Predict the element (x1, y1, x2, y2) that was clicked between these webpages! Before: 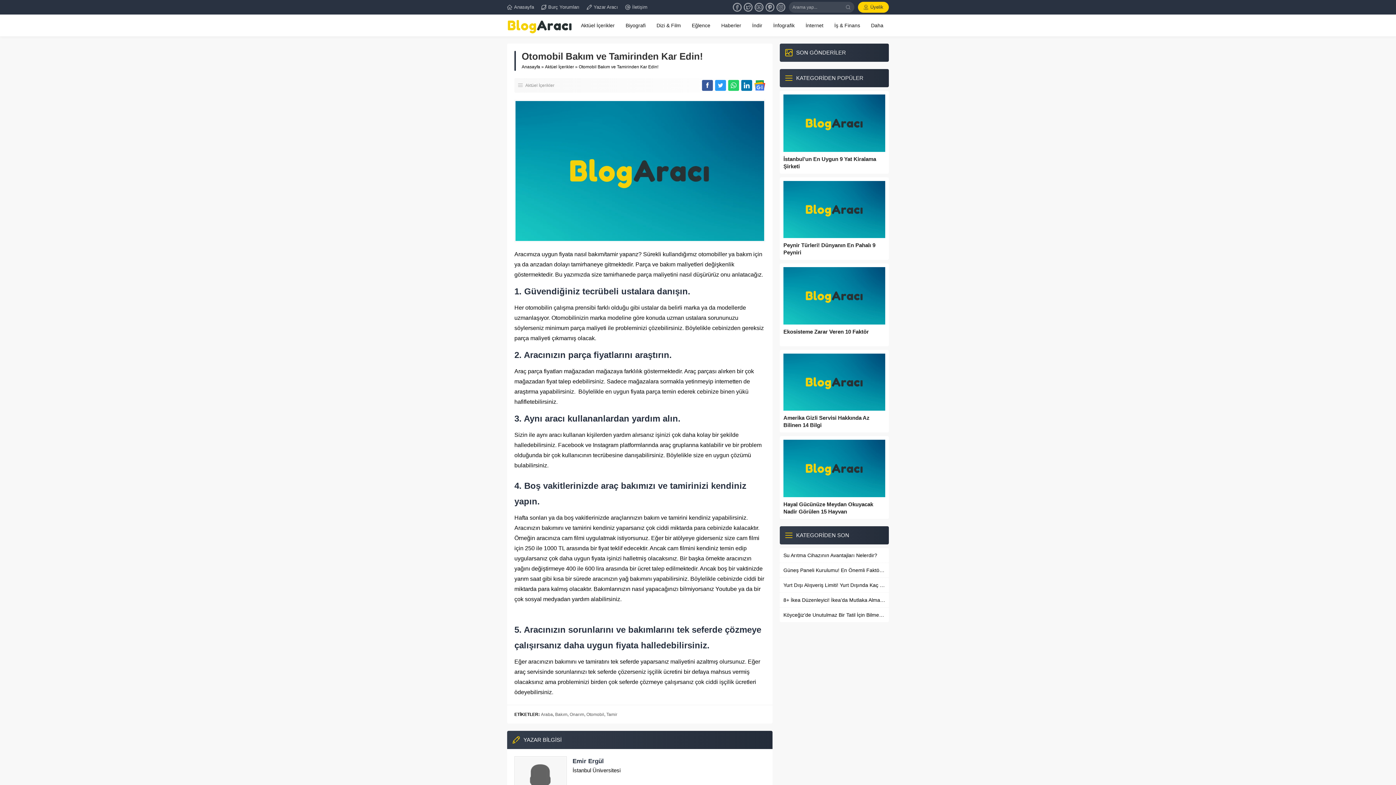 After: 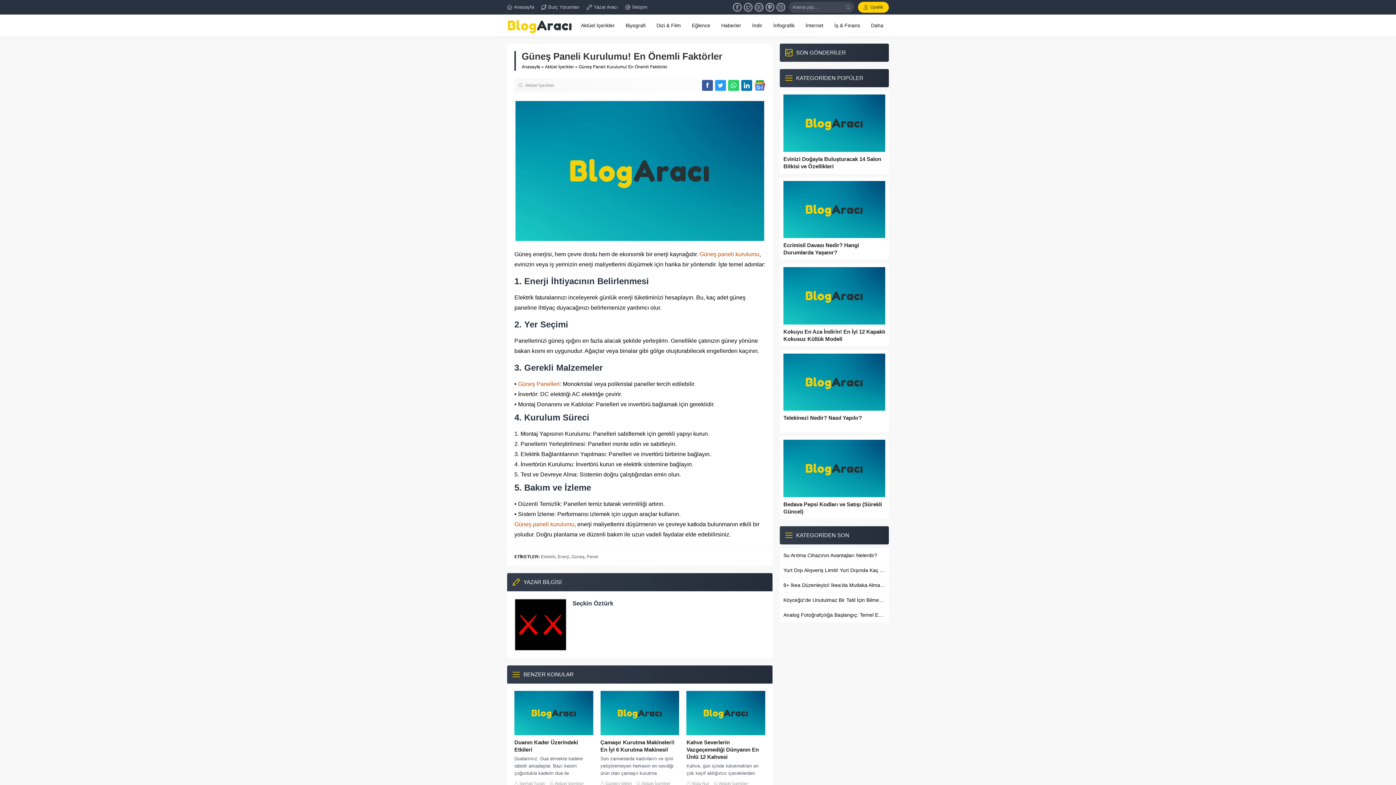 Action: bbox: (783, 566, 885, 574) label: Güneş Paneli Kurulumu! En Önemli Faktörler